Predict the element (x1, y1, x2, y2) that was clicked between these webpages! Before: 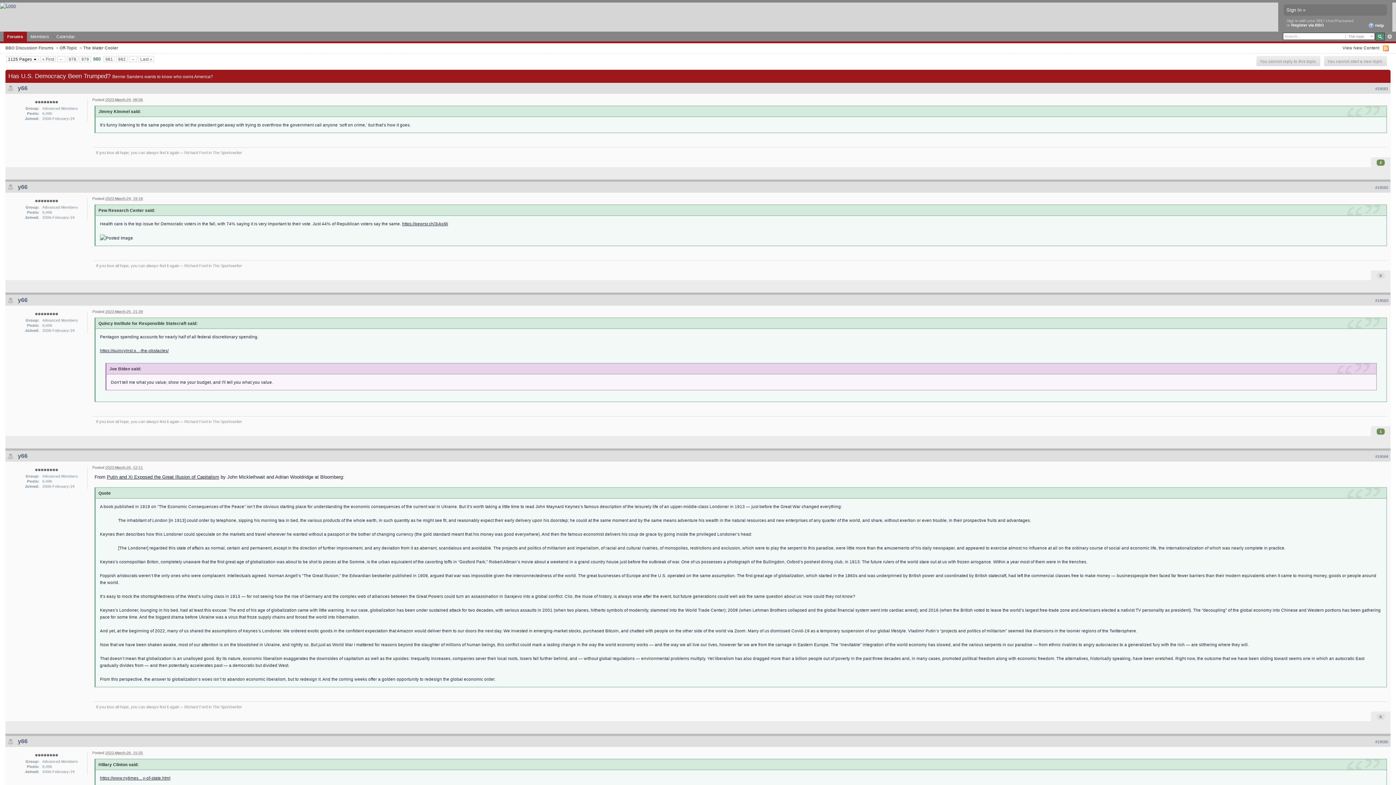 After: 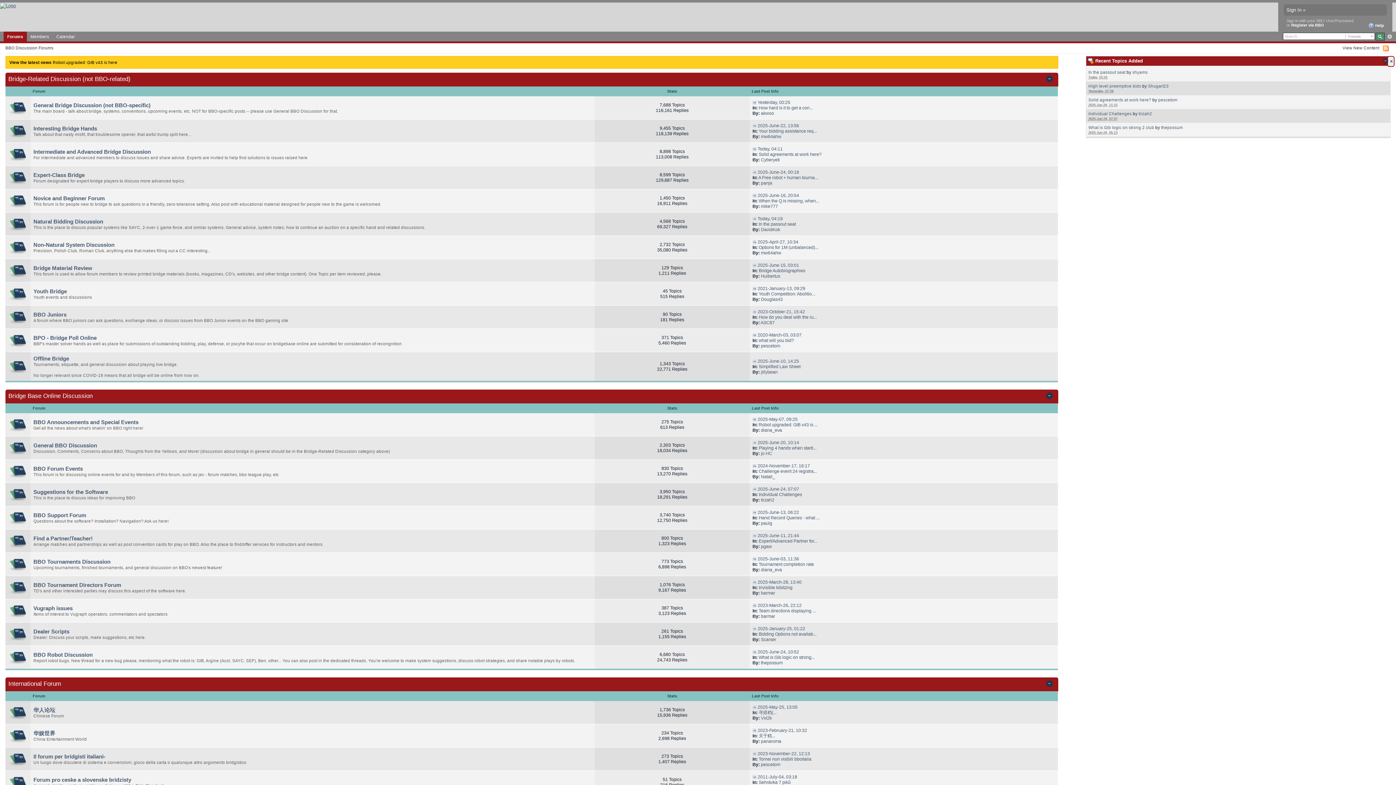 Action: label: BBO Discussion Forums bbox: (5, 45, 53, 50)